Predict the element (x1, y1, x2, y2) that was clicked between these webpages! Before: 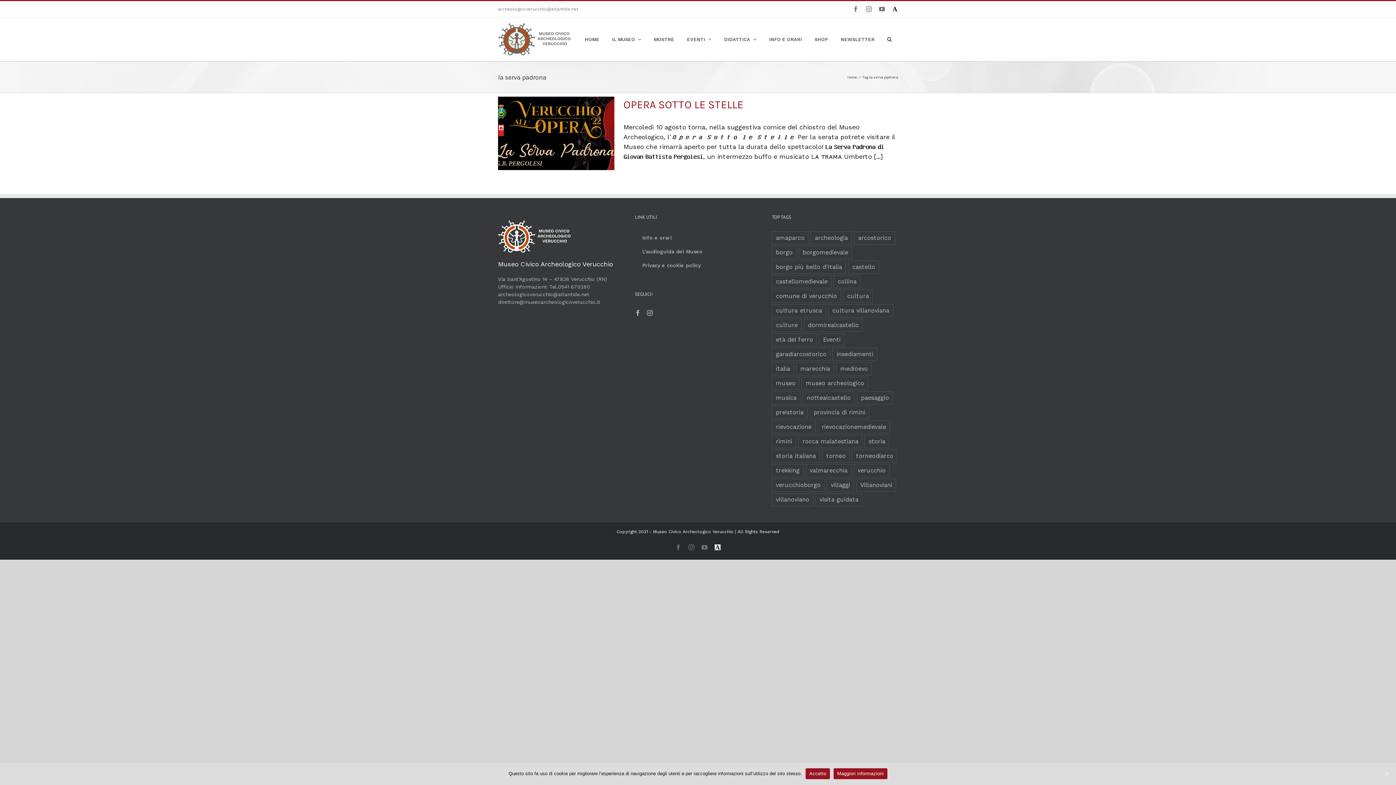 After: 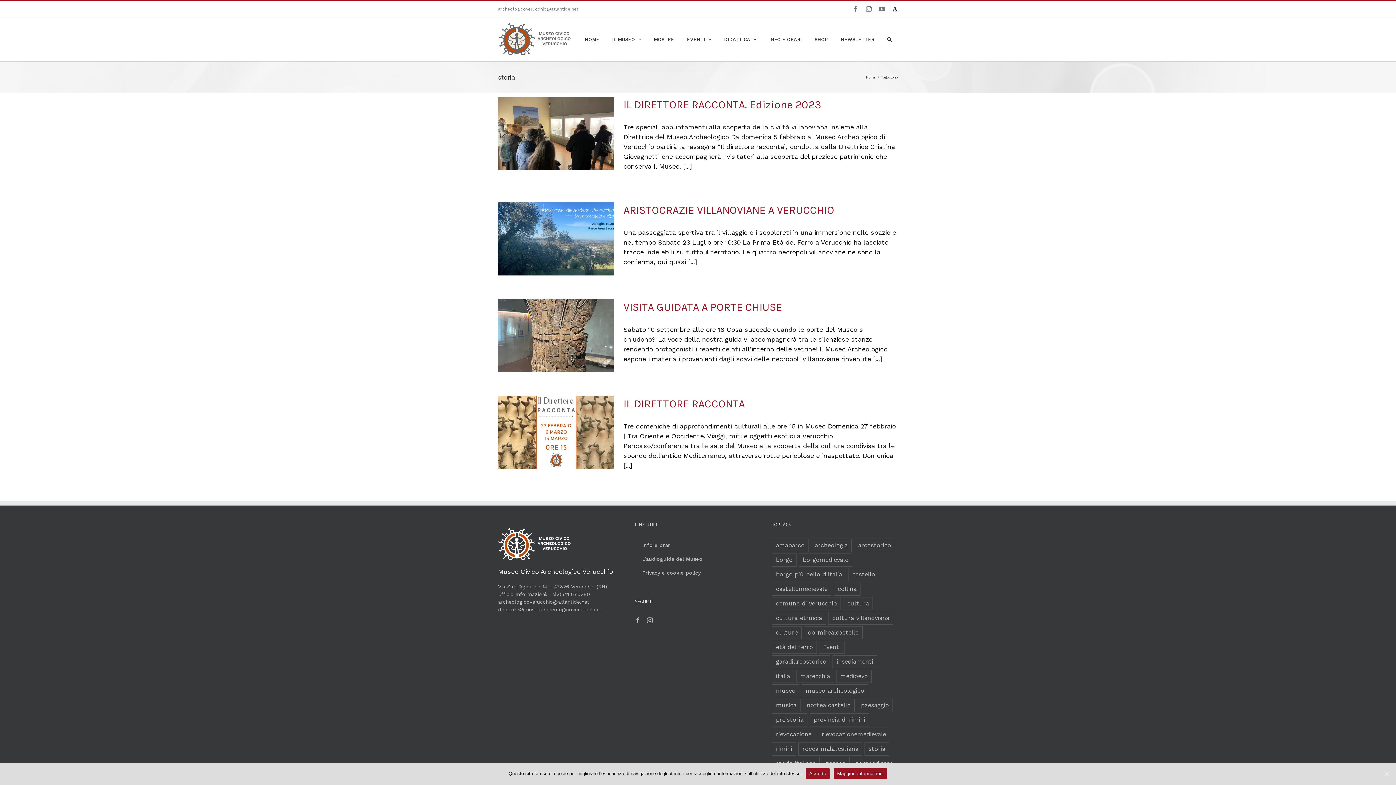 Action: label: storia (4 elementi) bbox: (864, 435, 889, 448)